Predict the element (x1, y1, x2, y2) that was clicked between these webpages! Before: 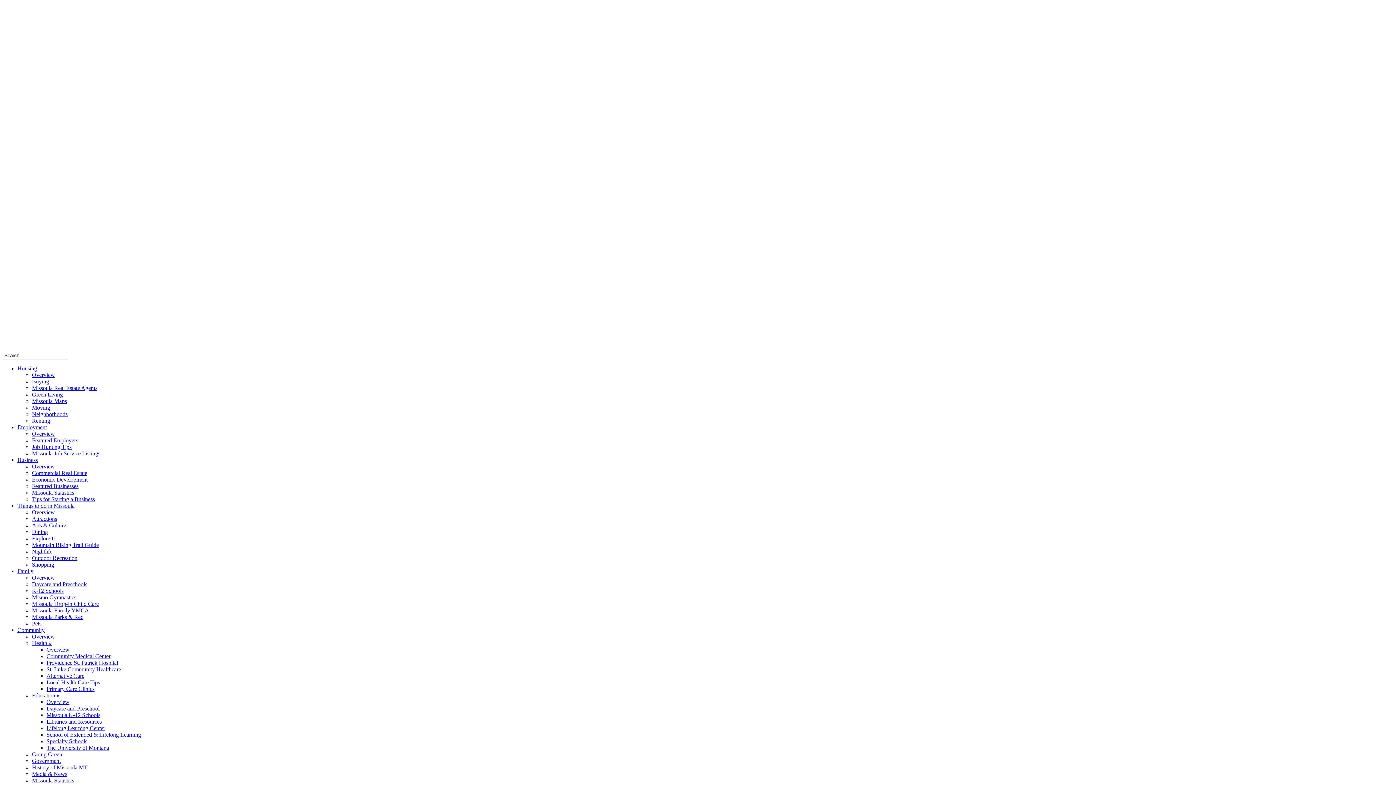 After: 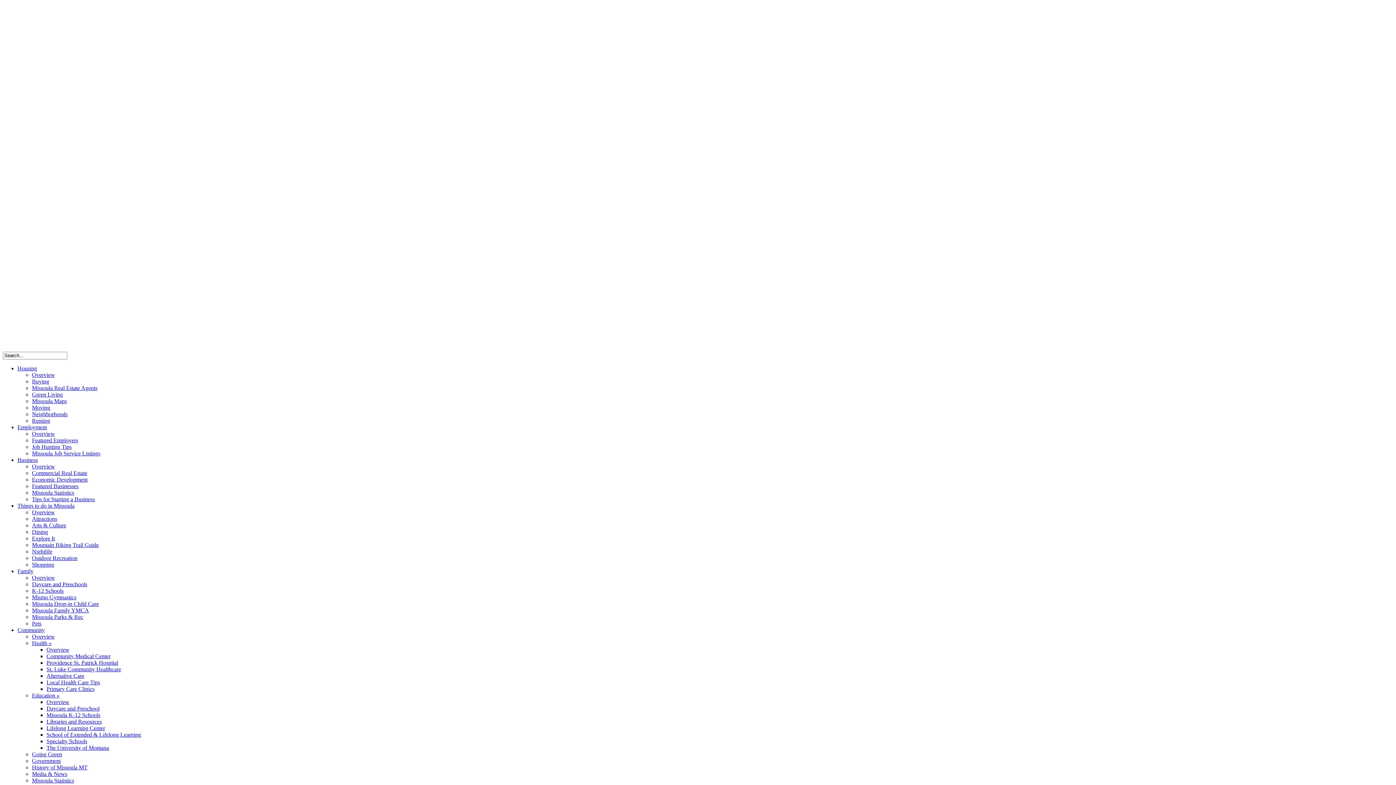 Action: label: Arts & Culture bbox: (32, 522, 66, 528)